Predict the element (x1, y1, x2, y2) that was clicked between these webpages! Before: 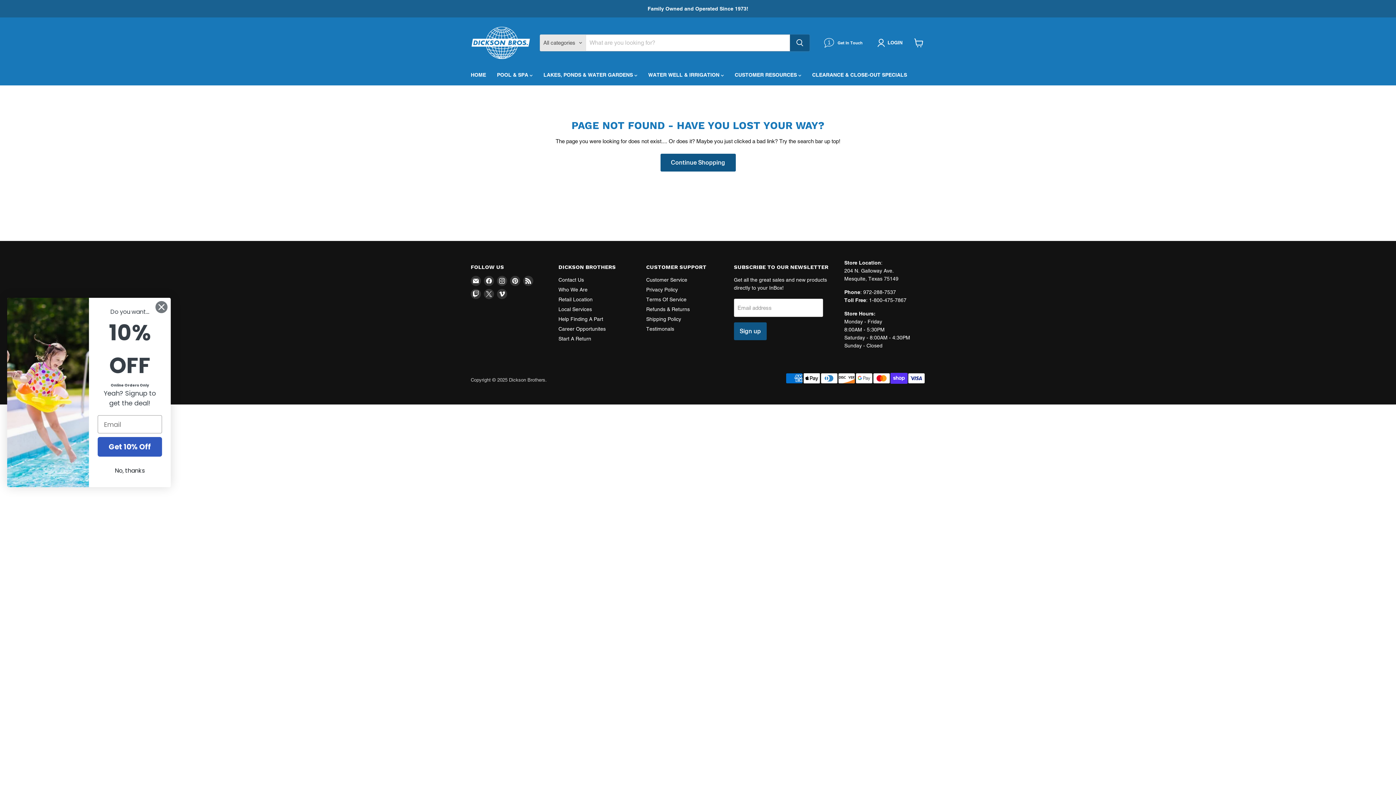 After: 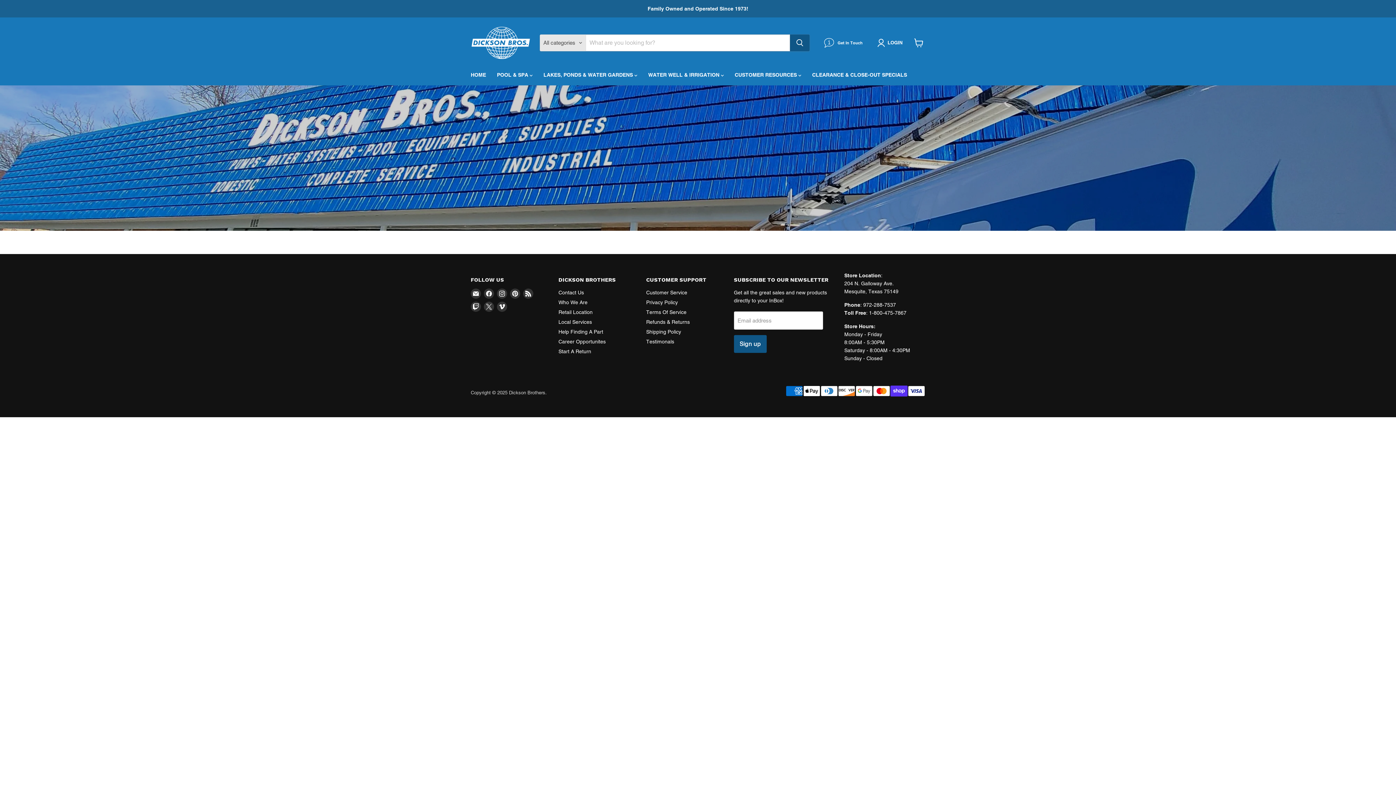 Action: bbox: (646, 326, 674, 332) label: Testimonals